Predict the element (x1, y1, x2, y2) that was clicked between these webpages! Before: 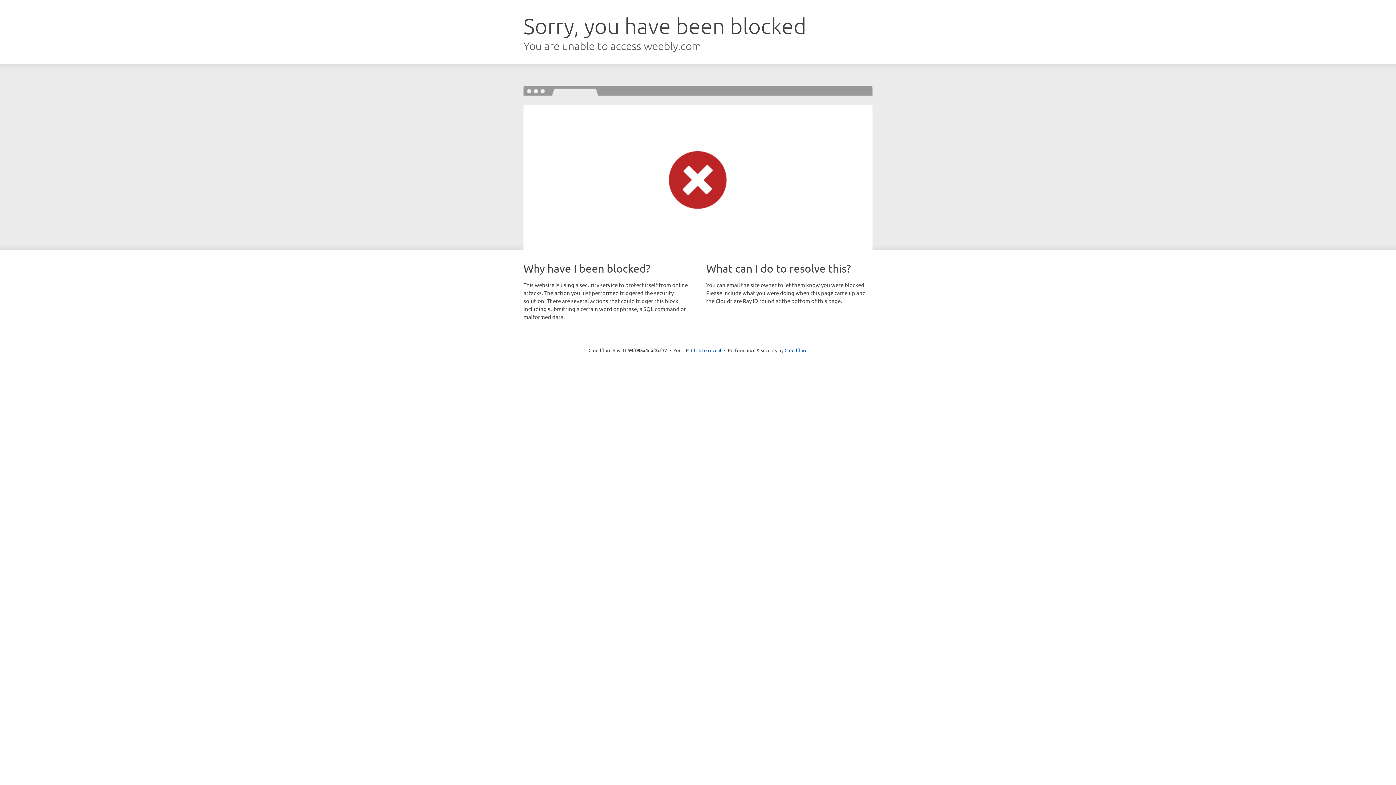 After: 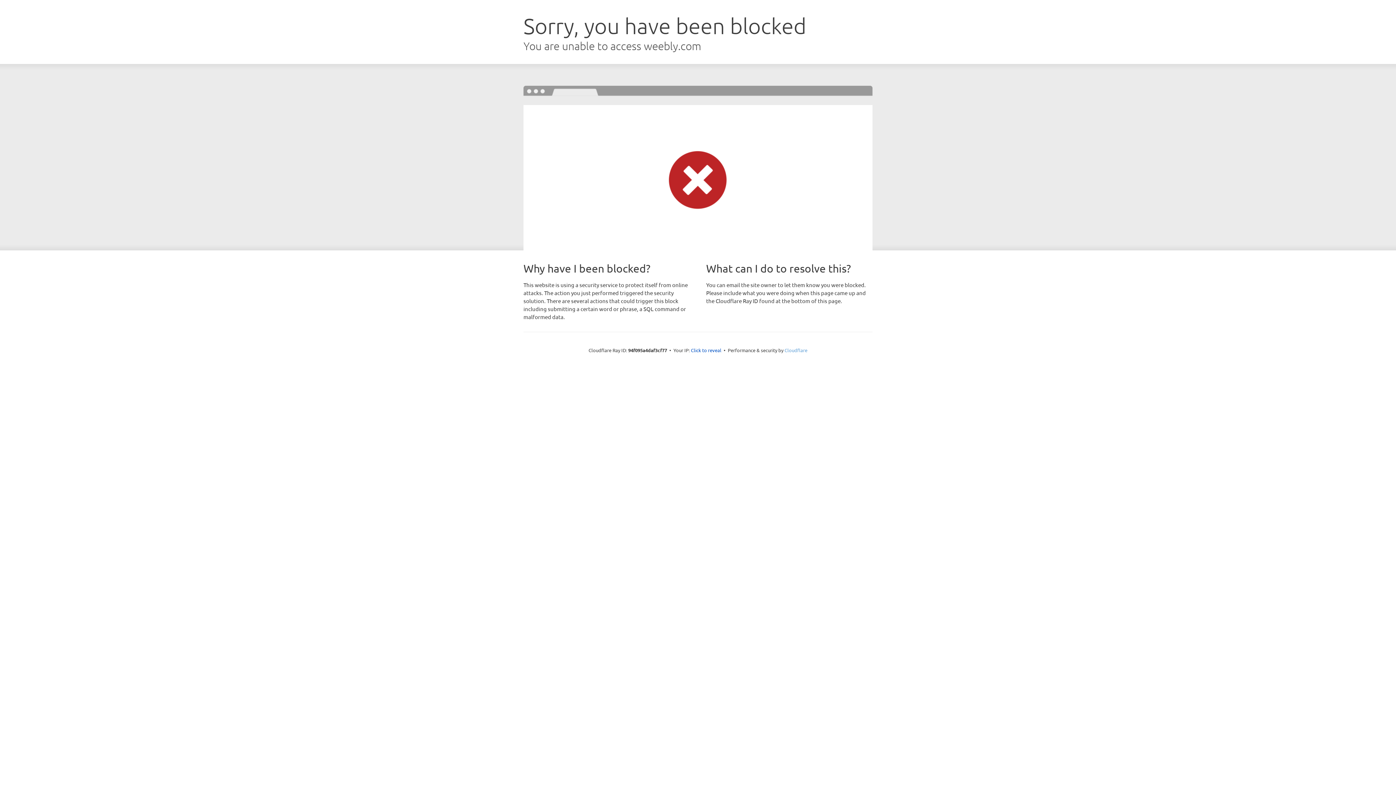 Action: label: Cloudflare bbox: (784, 347, 807, 353)